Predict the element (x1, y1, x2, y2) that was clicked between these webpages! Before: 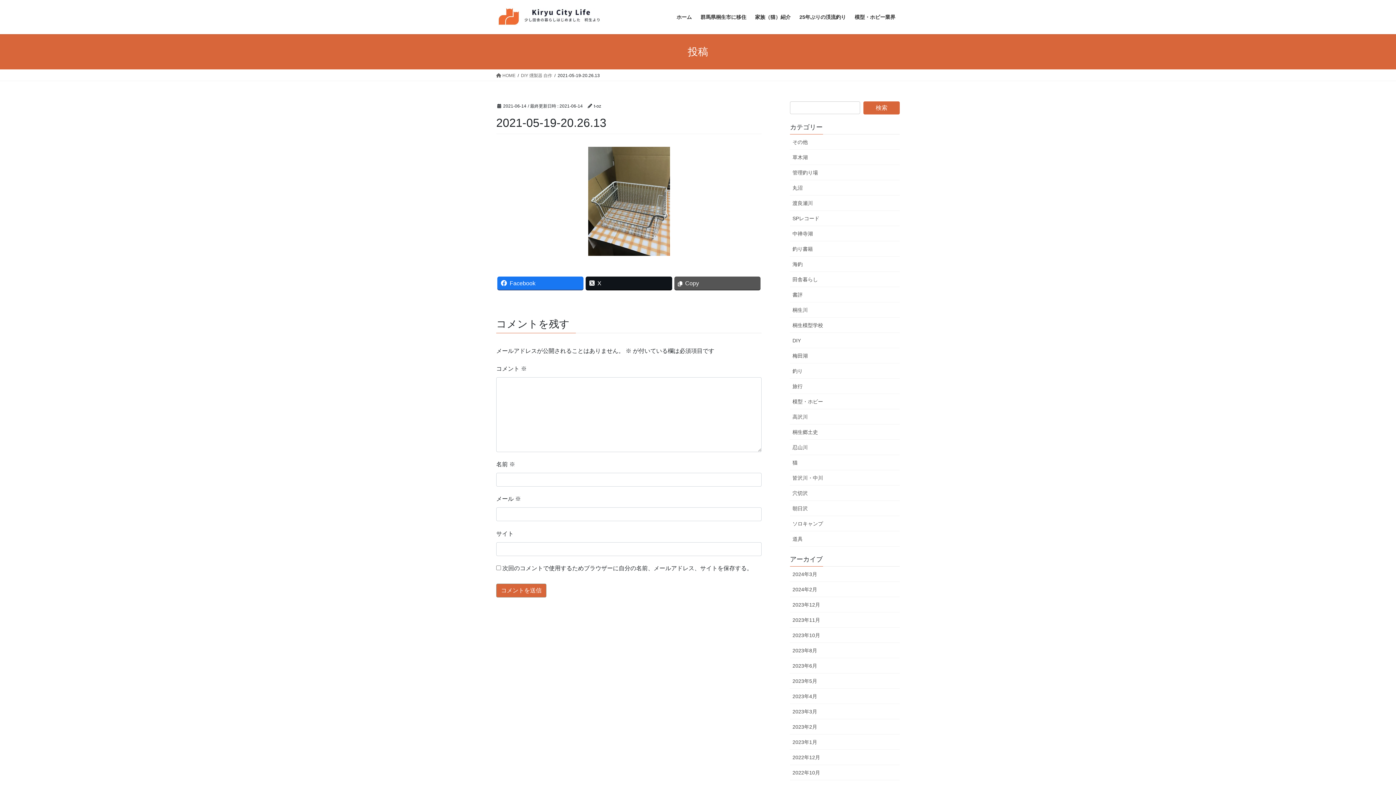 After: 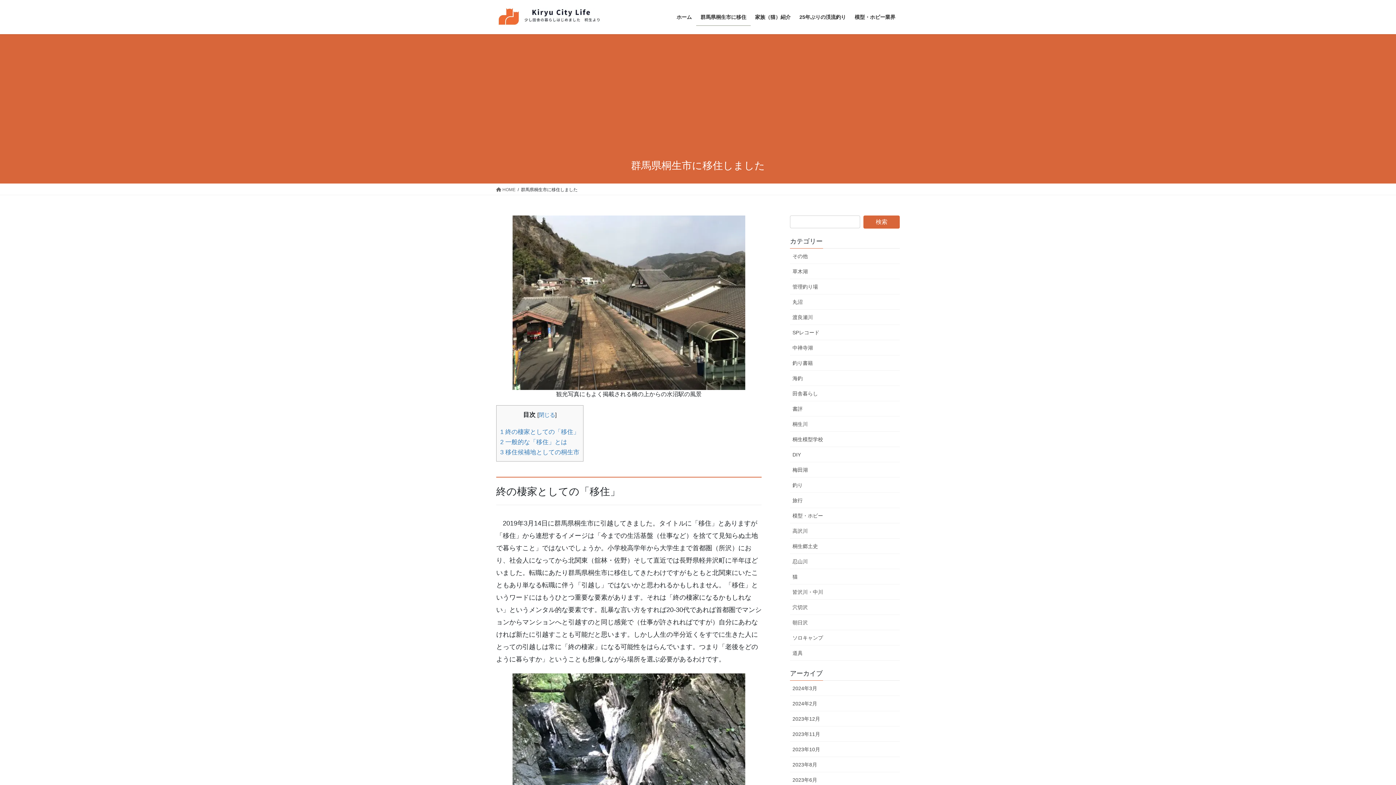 Action: label: 群馬県桐生市に移住 bbox: (696, 8, 750, 25)